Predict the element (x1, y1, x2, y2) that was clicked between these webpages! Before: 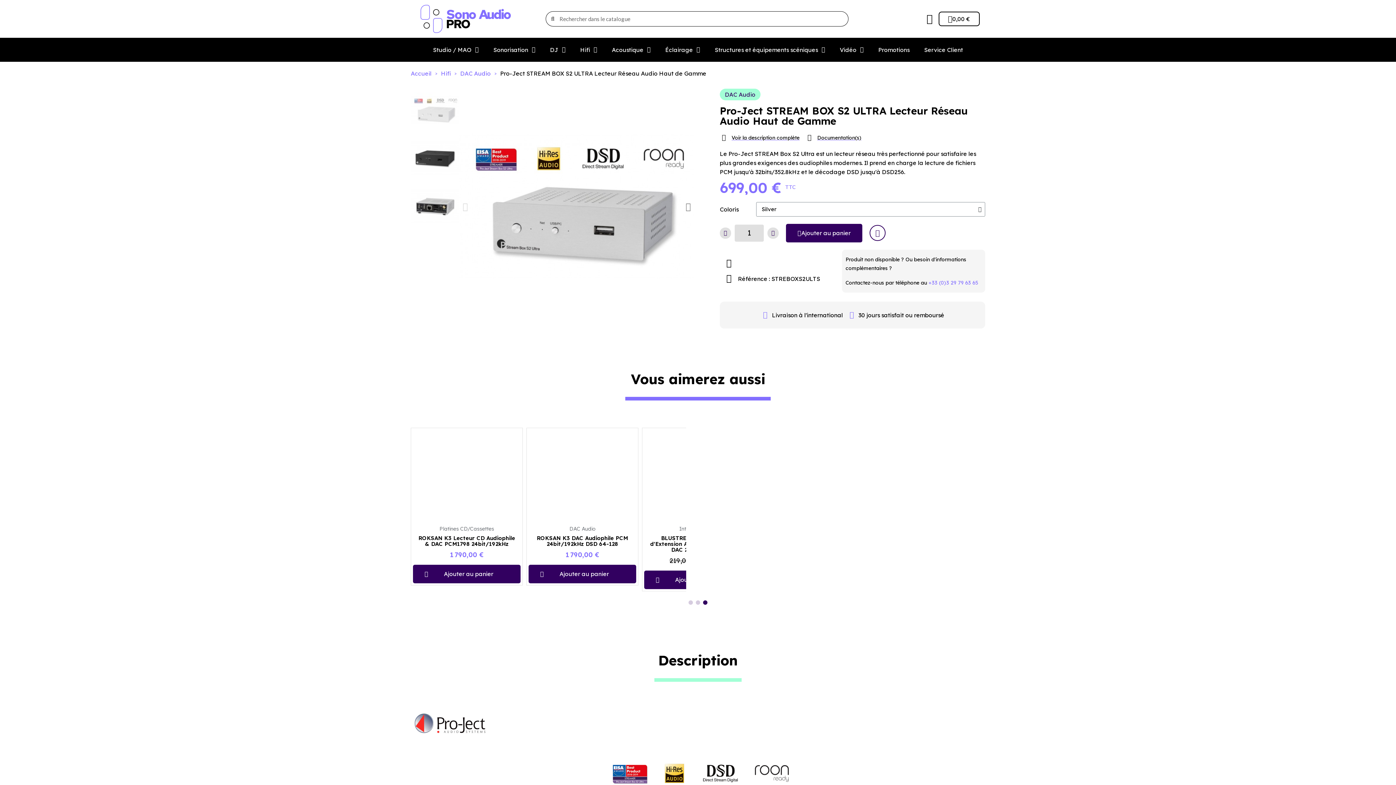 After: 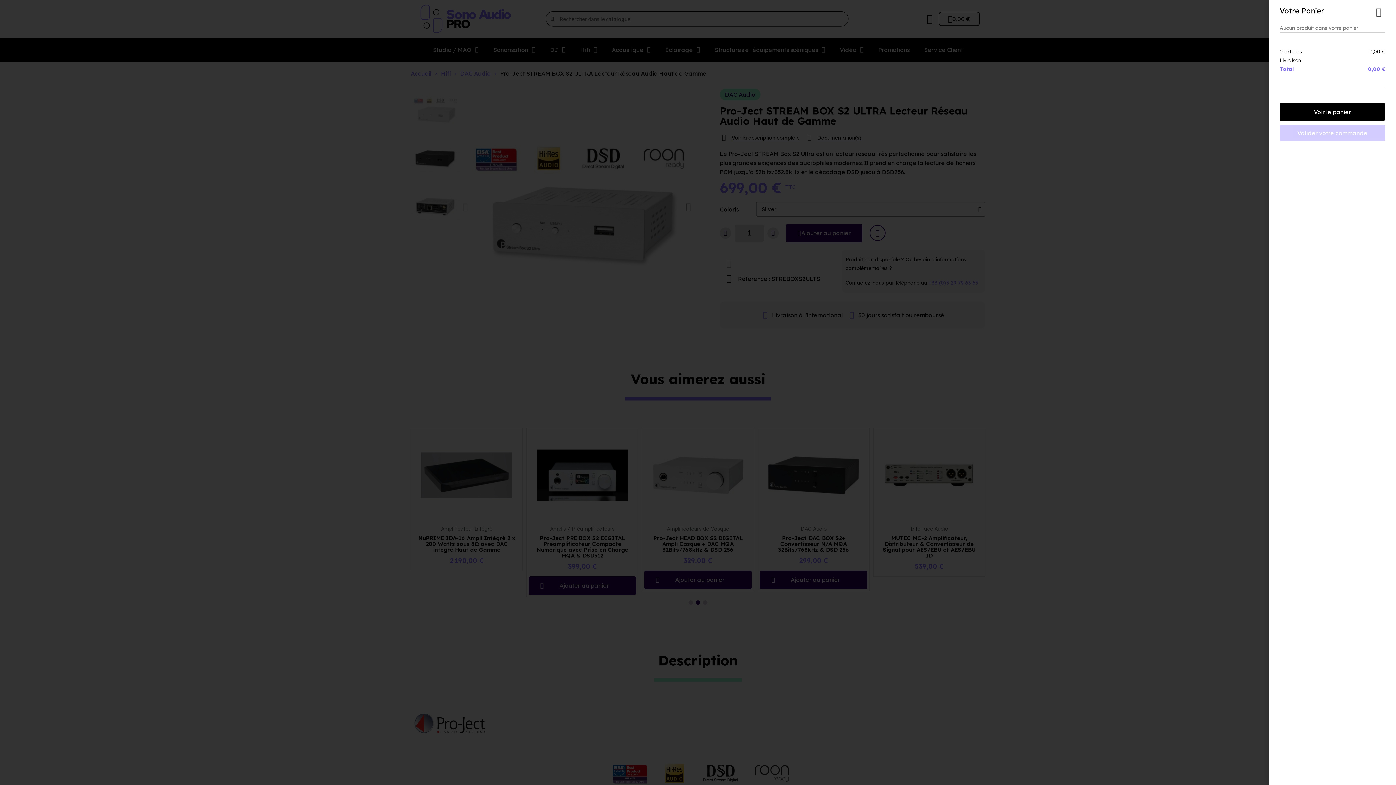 Action: bbox: (938, 11, 979, 26) label: Panier
0,00 €